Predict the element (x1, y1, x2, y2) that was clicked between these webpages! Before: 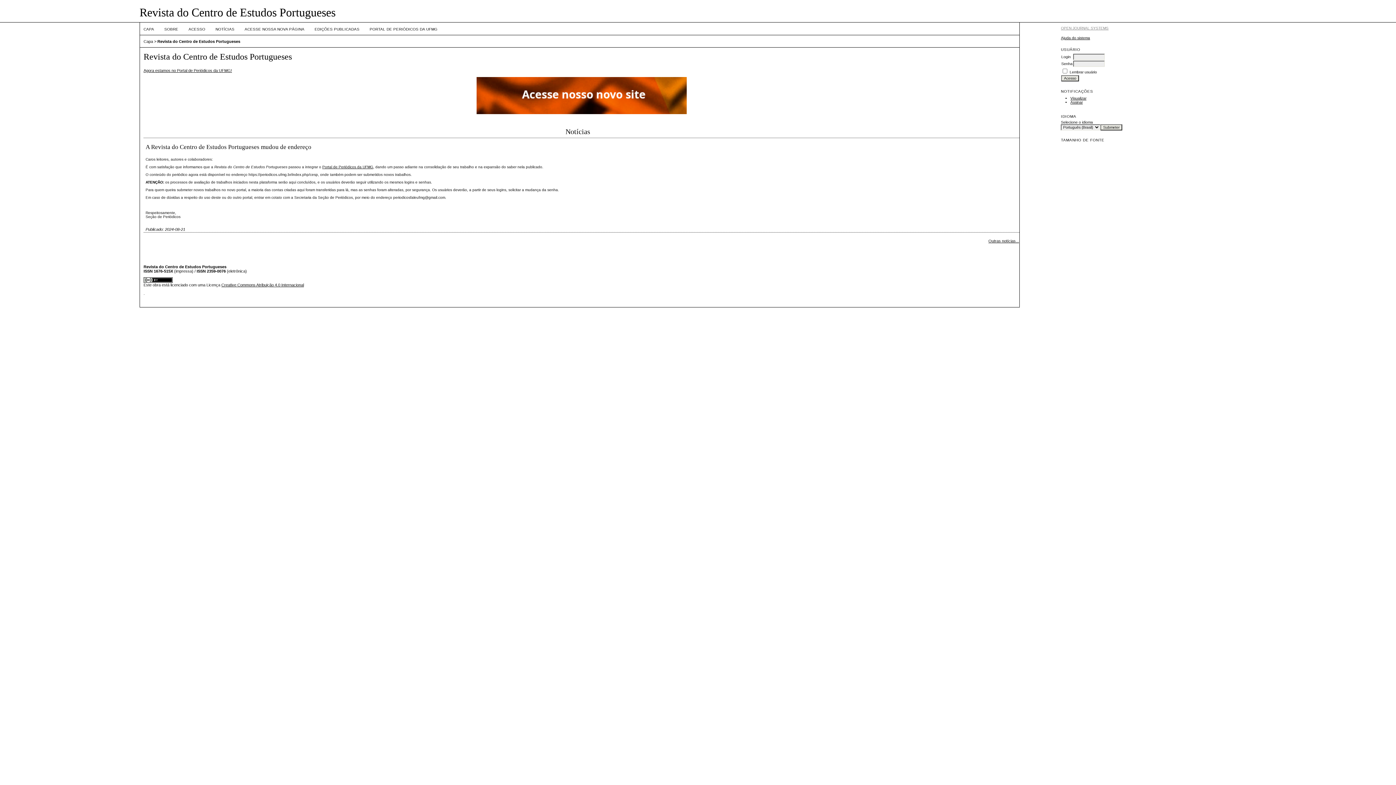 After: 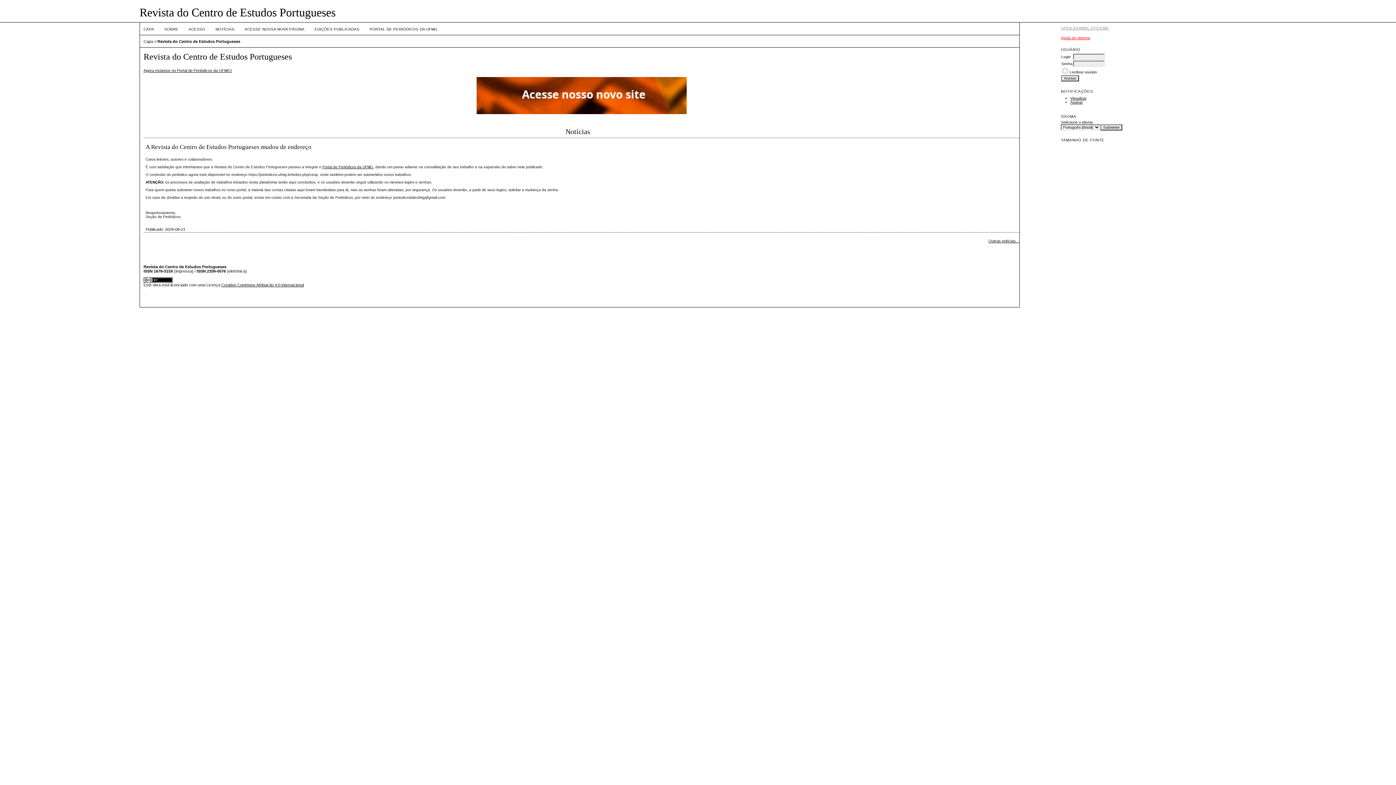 Action: label: Ajuda do sistema bbox: (1061, 35, 1090, 39)